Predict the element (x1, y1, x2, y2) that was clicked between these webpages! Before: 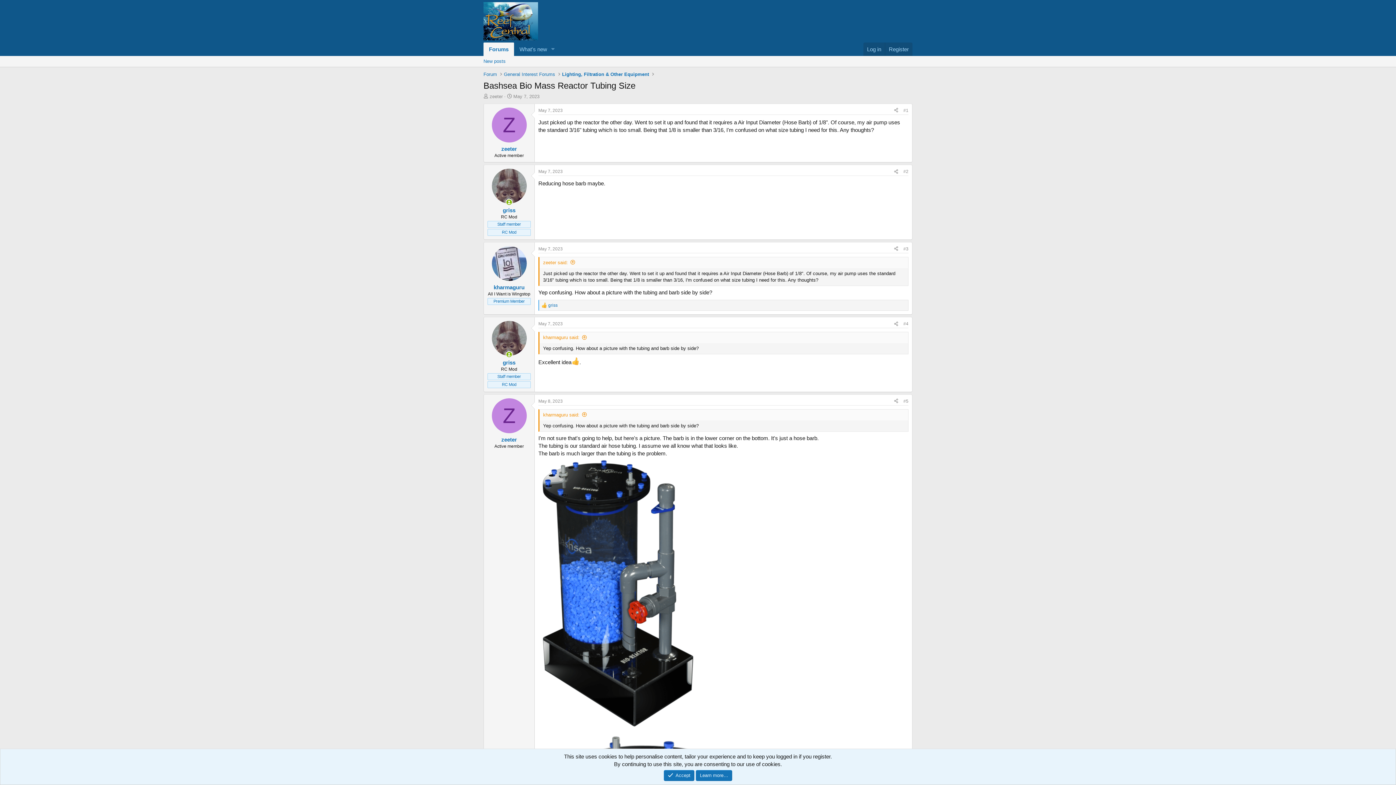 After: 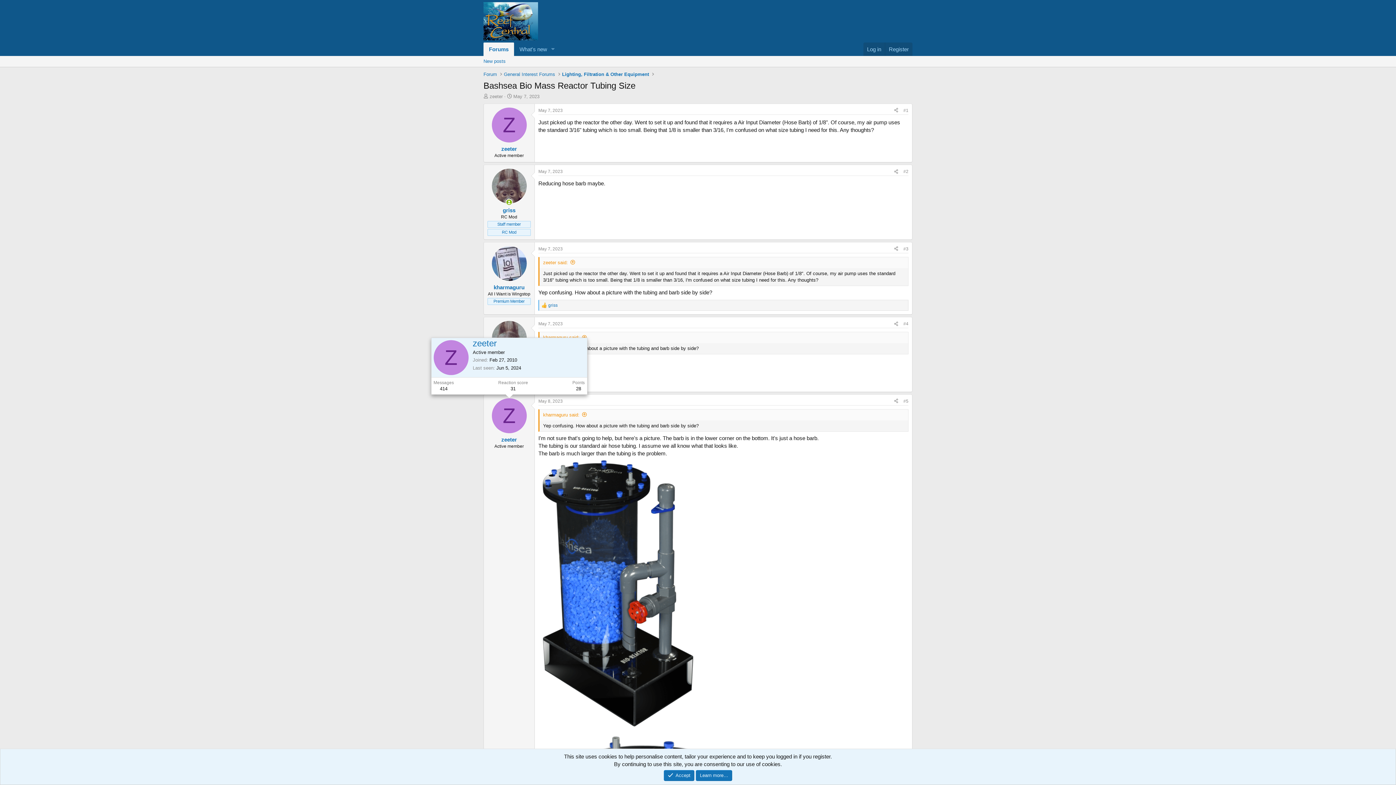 Action: bbox: (491, 398, 526, 433) label: Z